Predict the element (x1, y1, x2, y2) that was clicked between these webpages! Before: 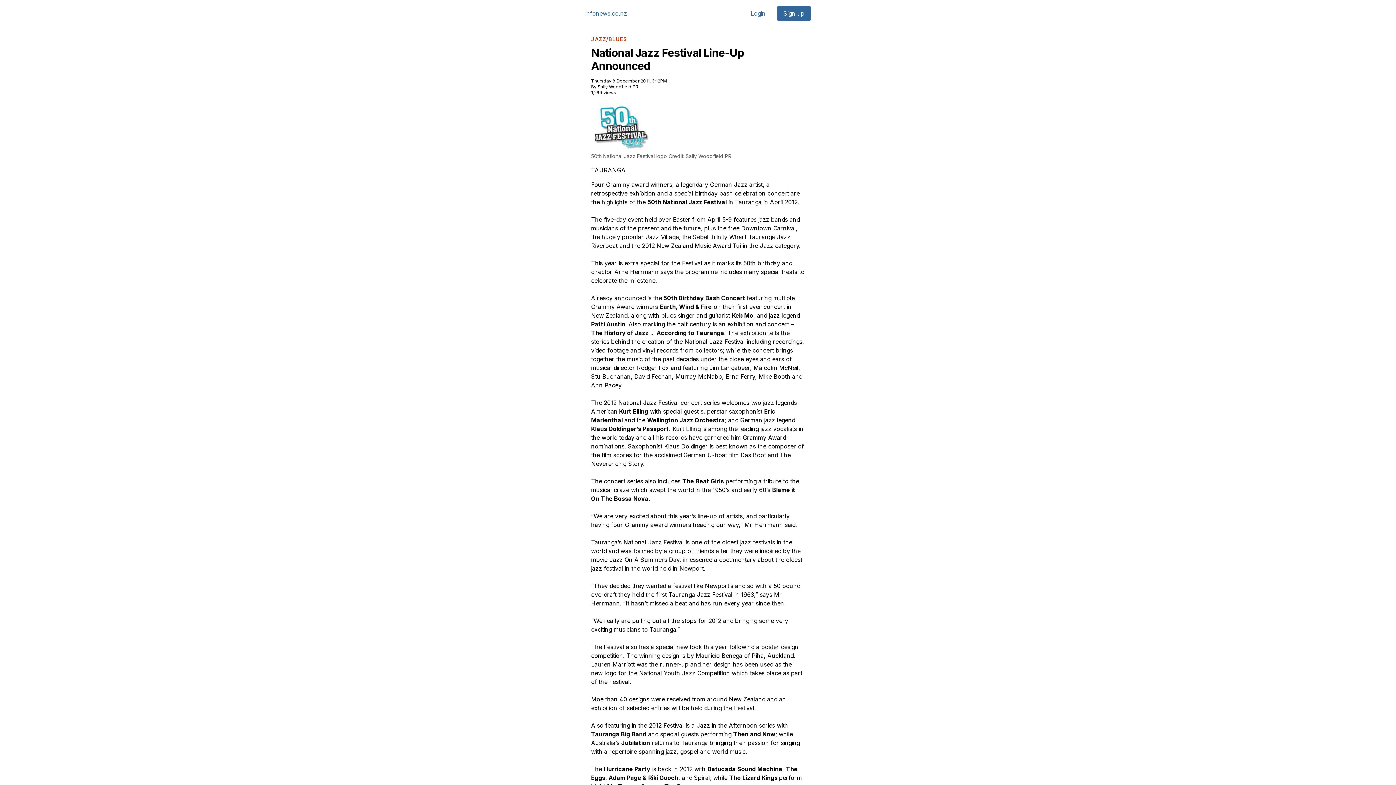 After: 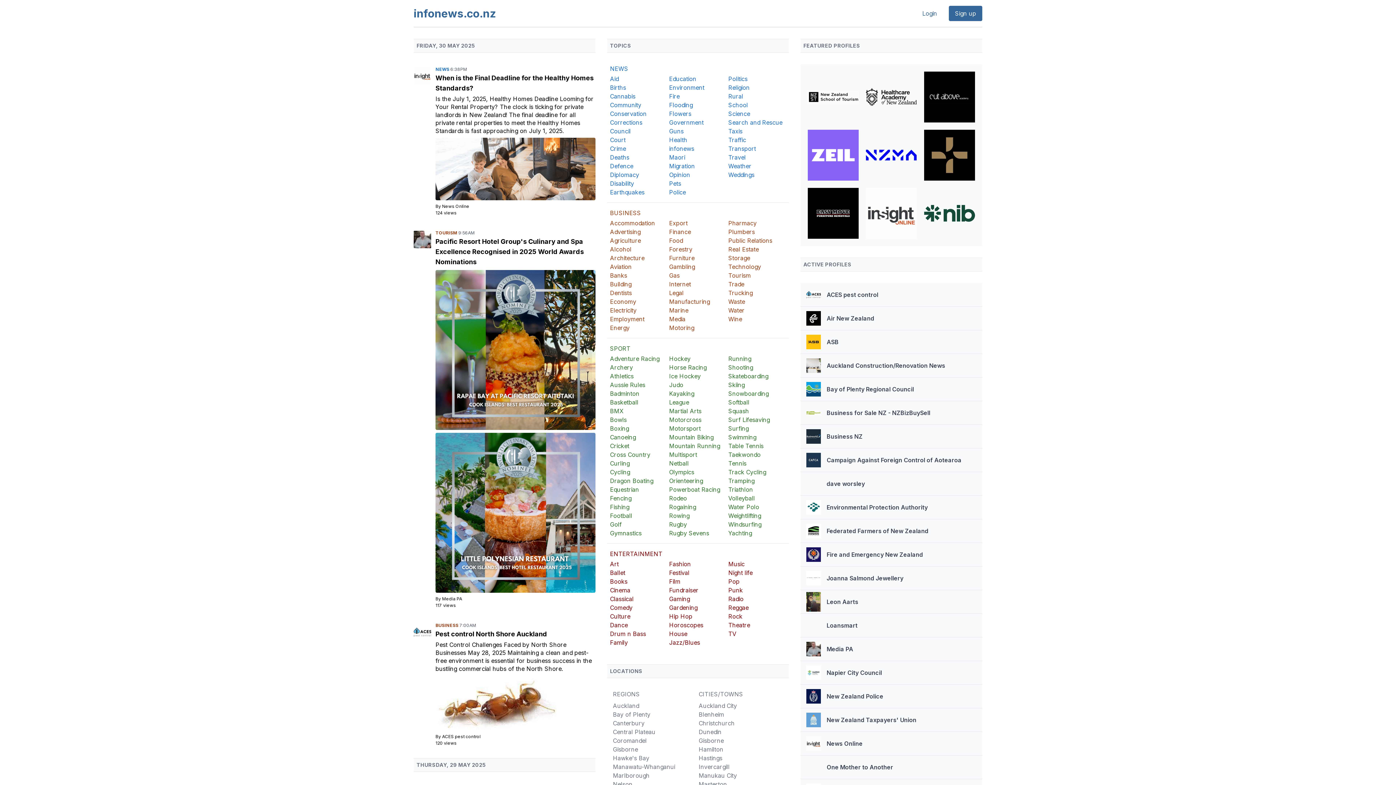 Action: bbox: (585, 9, 627, 17) label: infonews.co.nz